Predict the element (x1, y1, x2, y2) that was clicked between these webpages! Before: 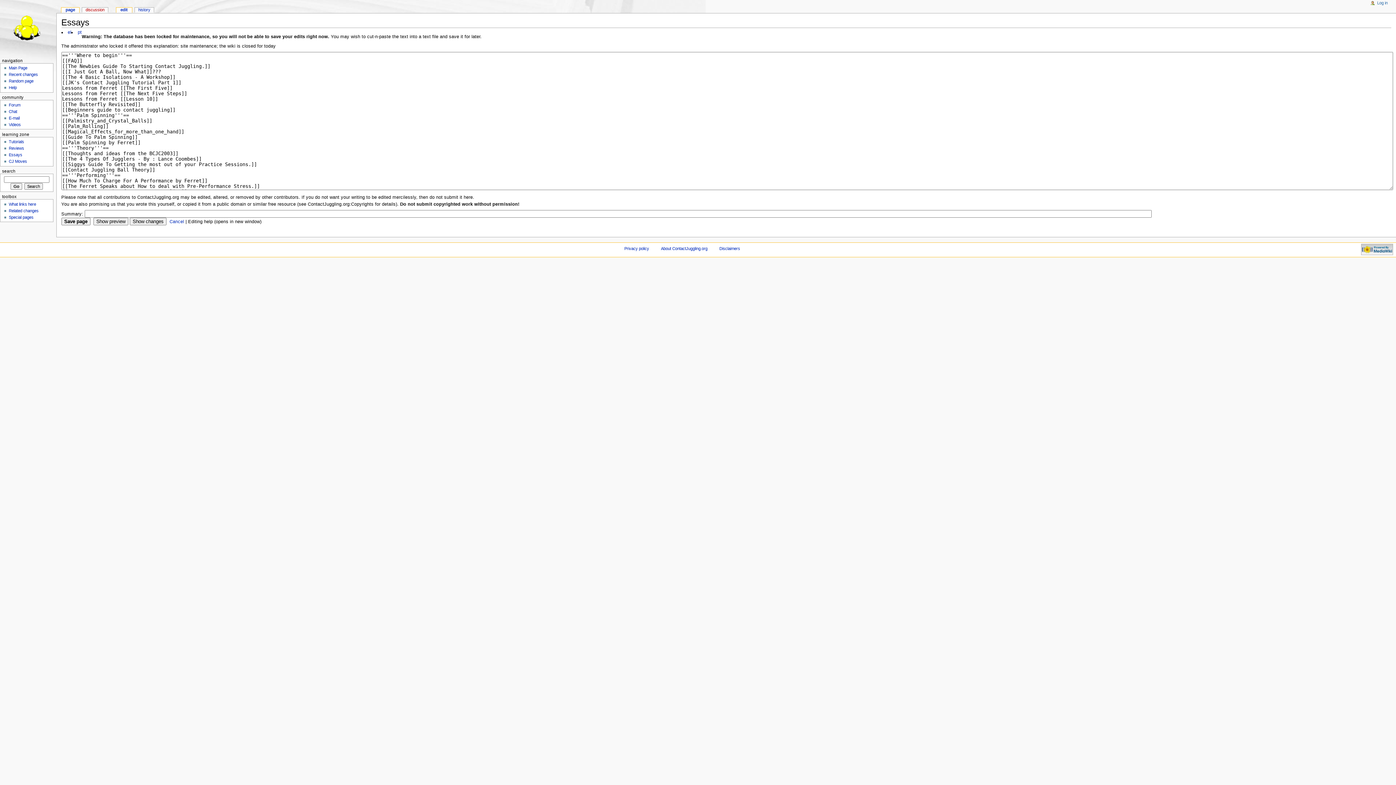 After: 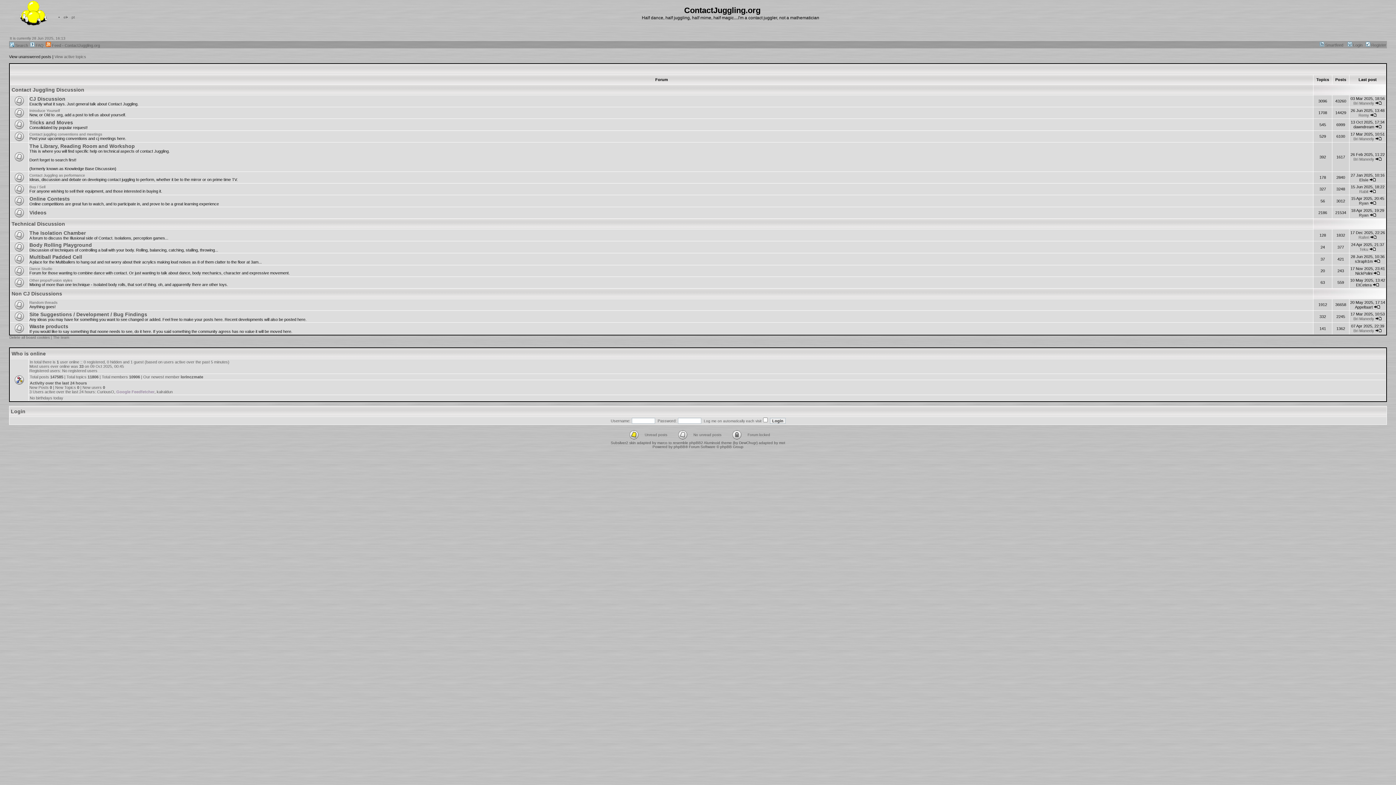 Action: bbox: (8, 102, 20, 107) label: Forum